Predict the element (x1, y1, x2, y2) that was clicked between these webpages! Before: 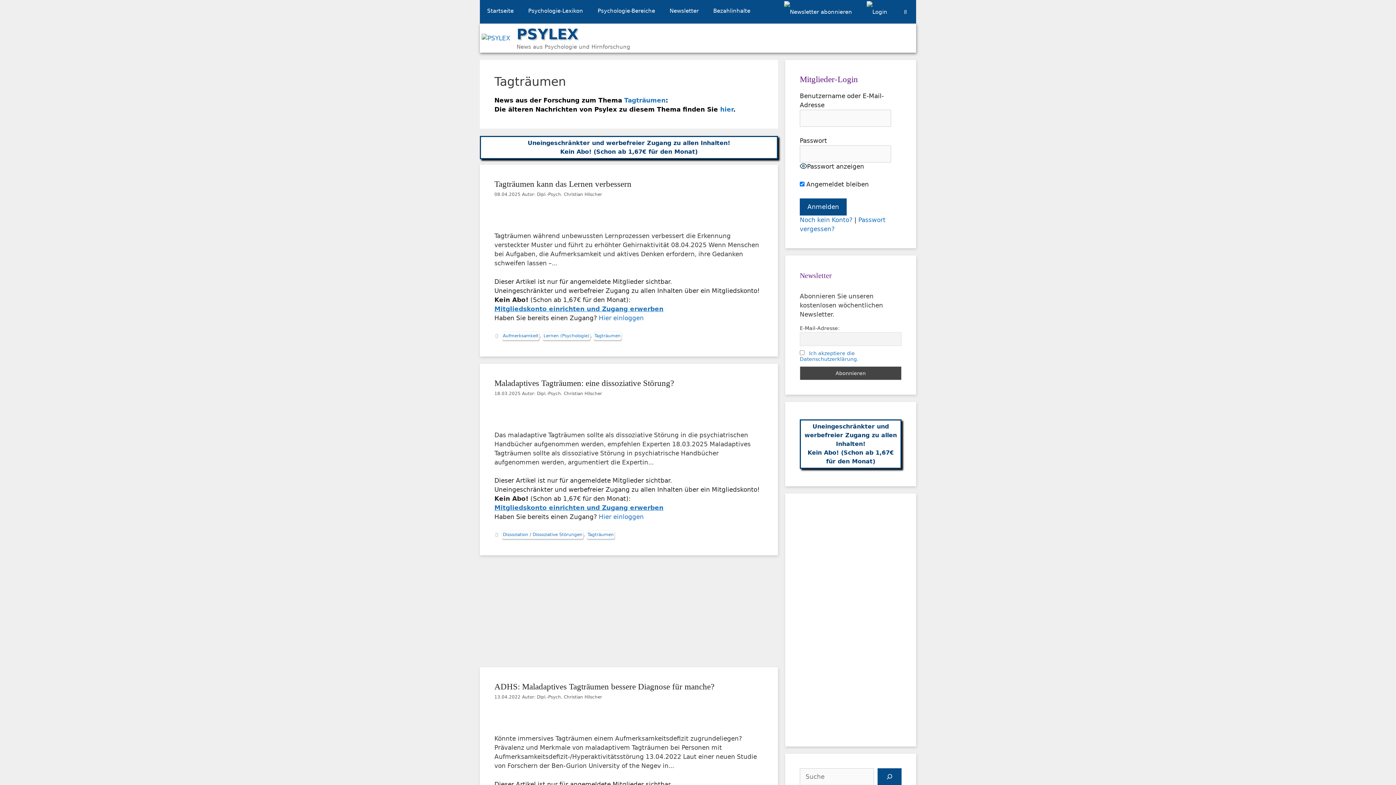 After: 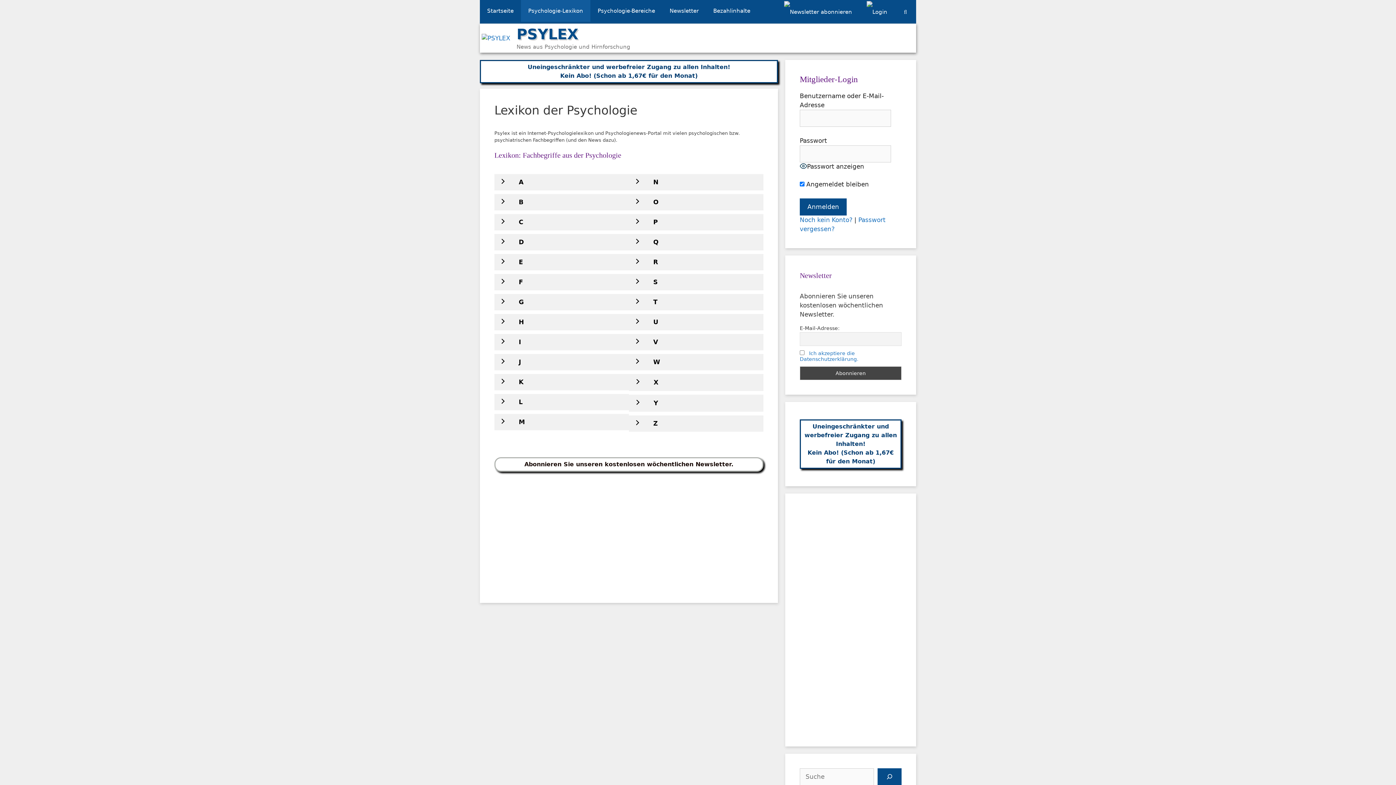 Action: label: Psychologie-Lexikon bbox: (521, 0, 590, 21)